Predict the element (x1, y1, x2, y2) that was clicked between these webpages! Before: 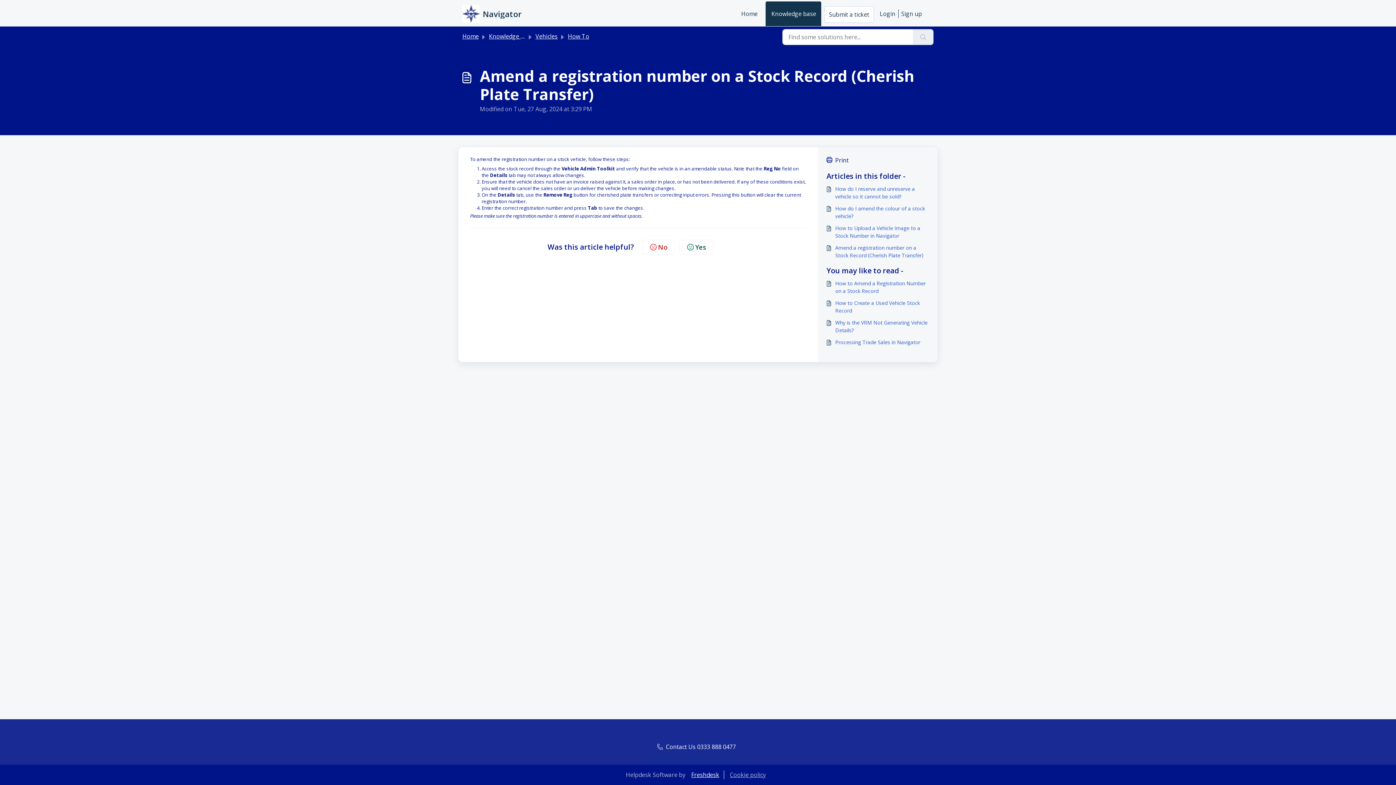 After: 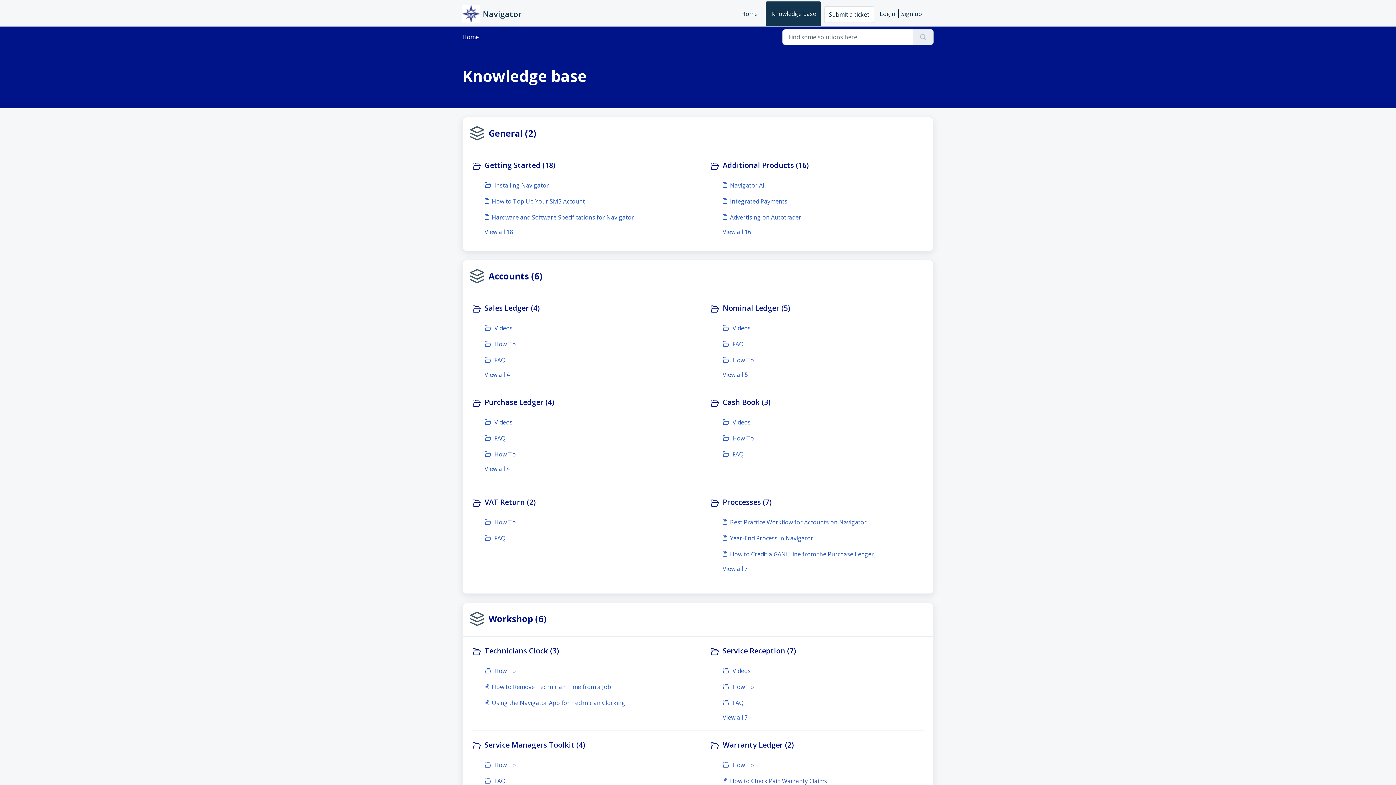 Action: bbox: (765, 1, 821, 26) label: Knowledge base